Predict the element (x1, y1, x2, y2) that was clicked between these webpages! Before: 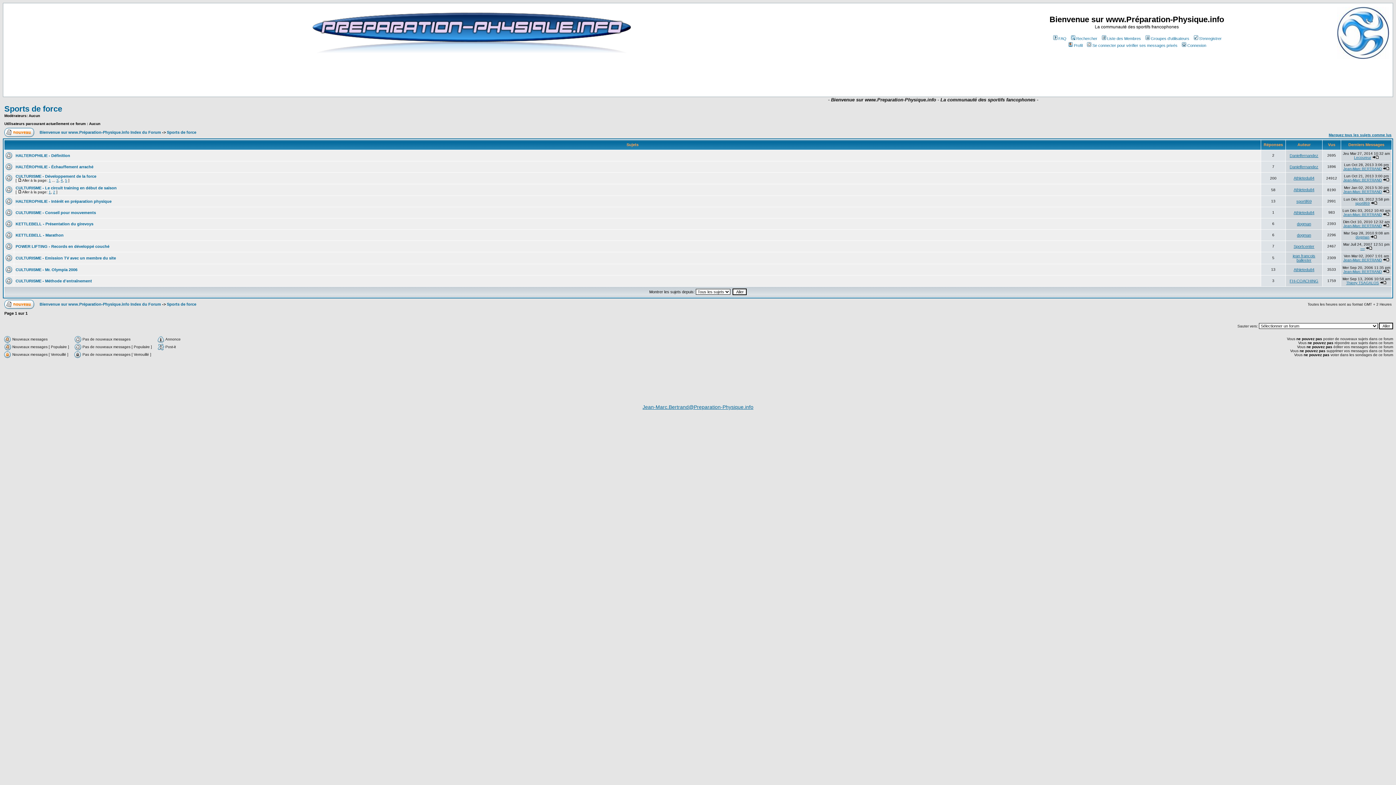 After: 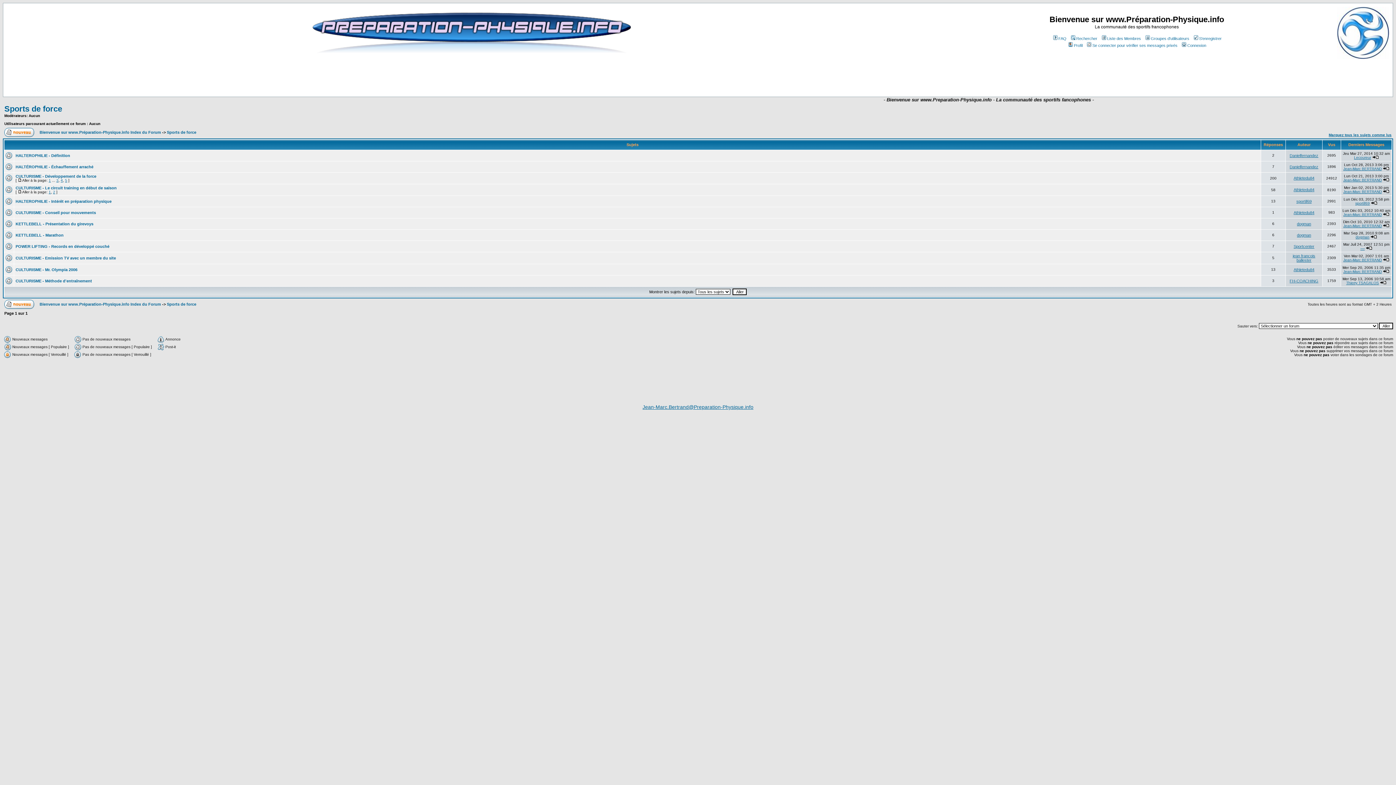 Action: bbox: (4, 104, 62, 113) label: Sports de force